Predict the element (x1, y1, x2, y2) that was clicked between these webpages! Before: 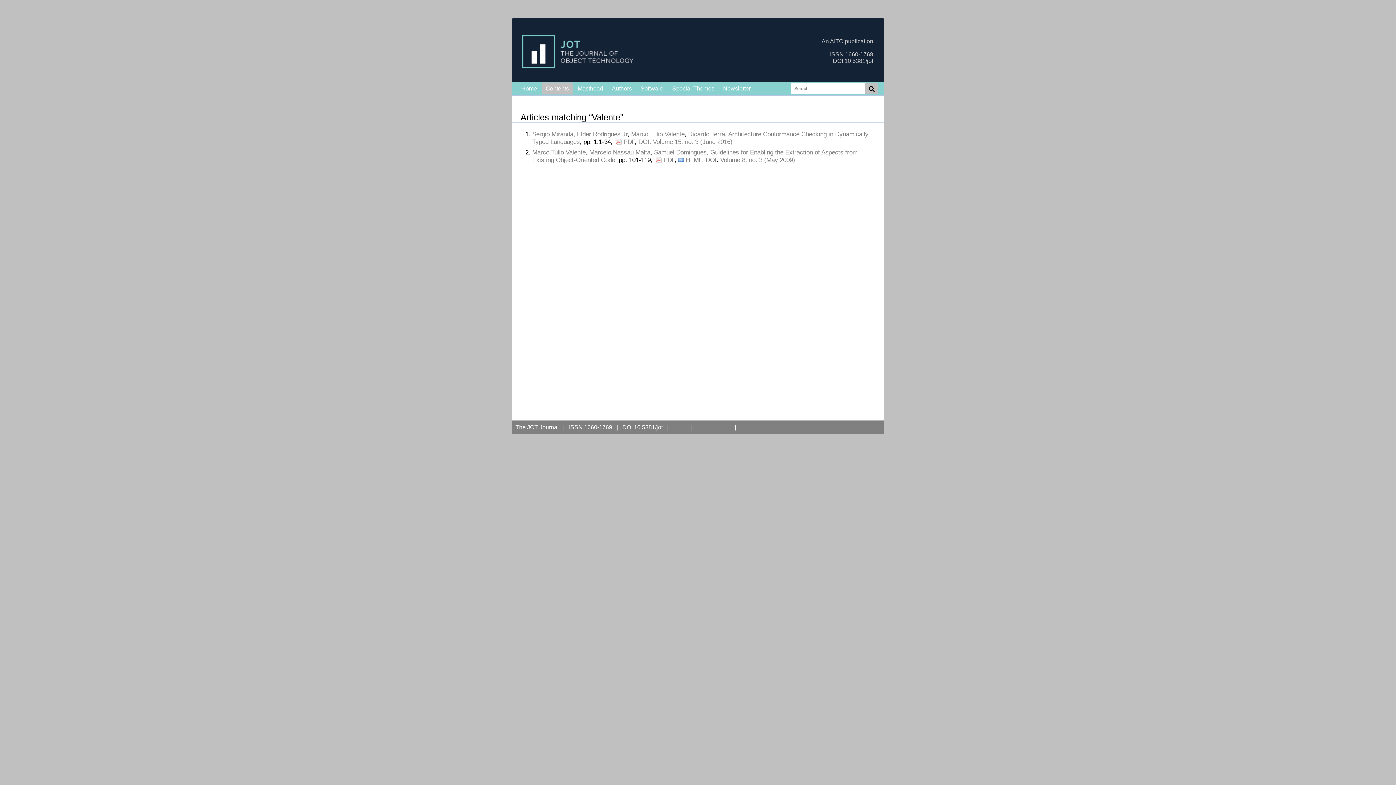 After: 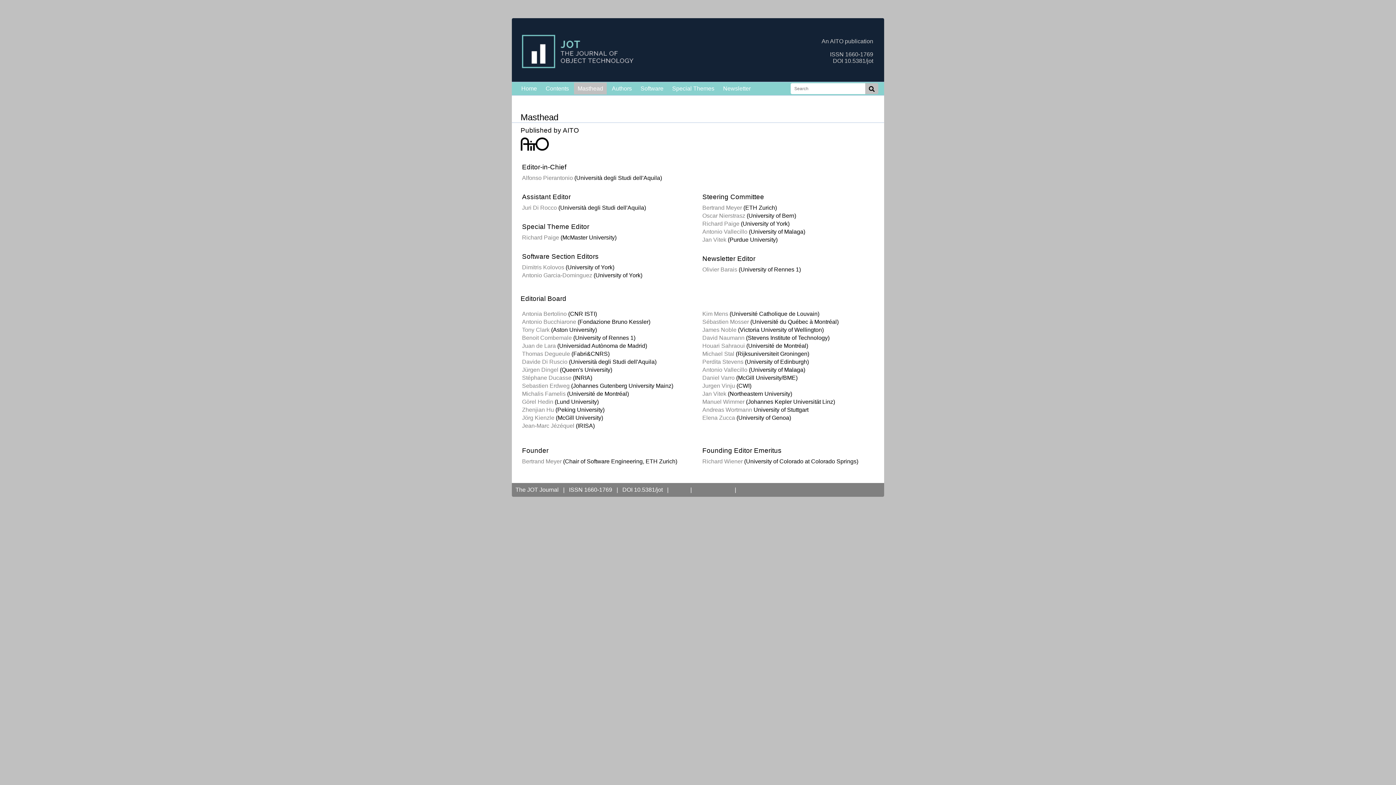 Action: label: Masthead bbox: (574, 82, 606, 94)